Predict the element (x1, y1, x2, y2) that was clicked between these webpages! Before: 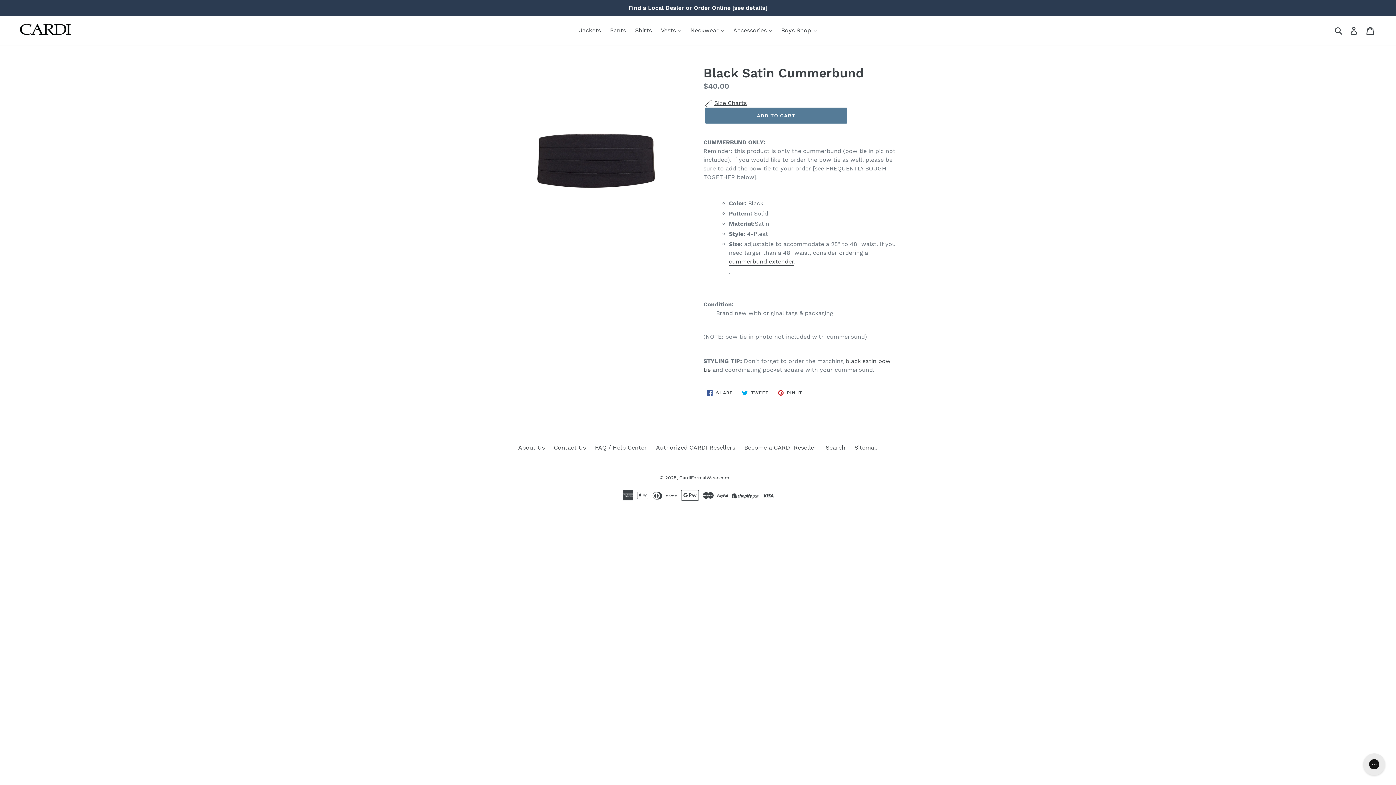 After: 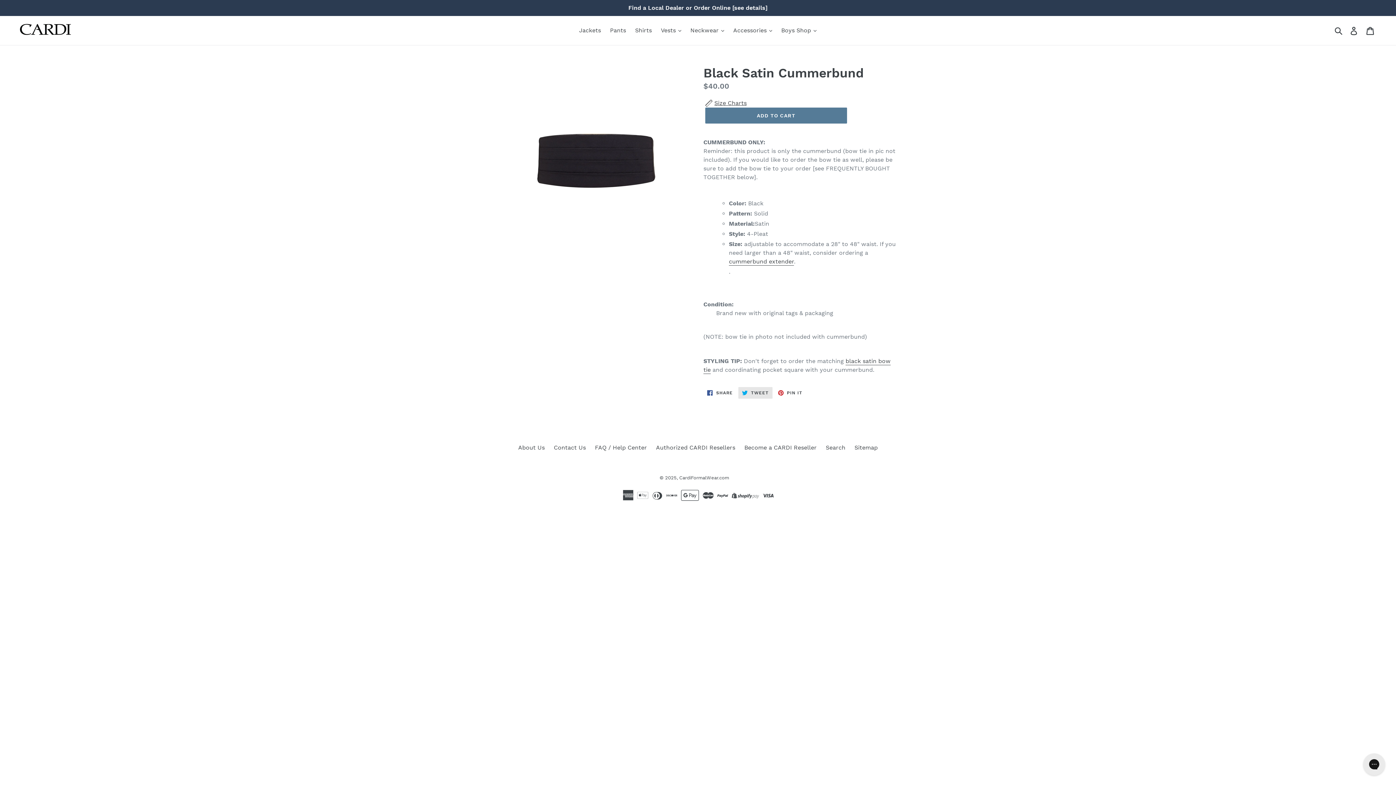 Action: label:  TWEET
TWEET ON TWITTER bbox: (738, 387, 772, 399)